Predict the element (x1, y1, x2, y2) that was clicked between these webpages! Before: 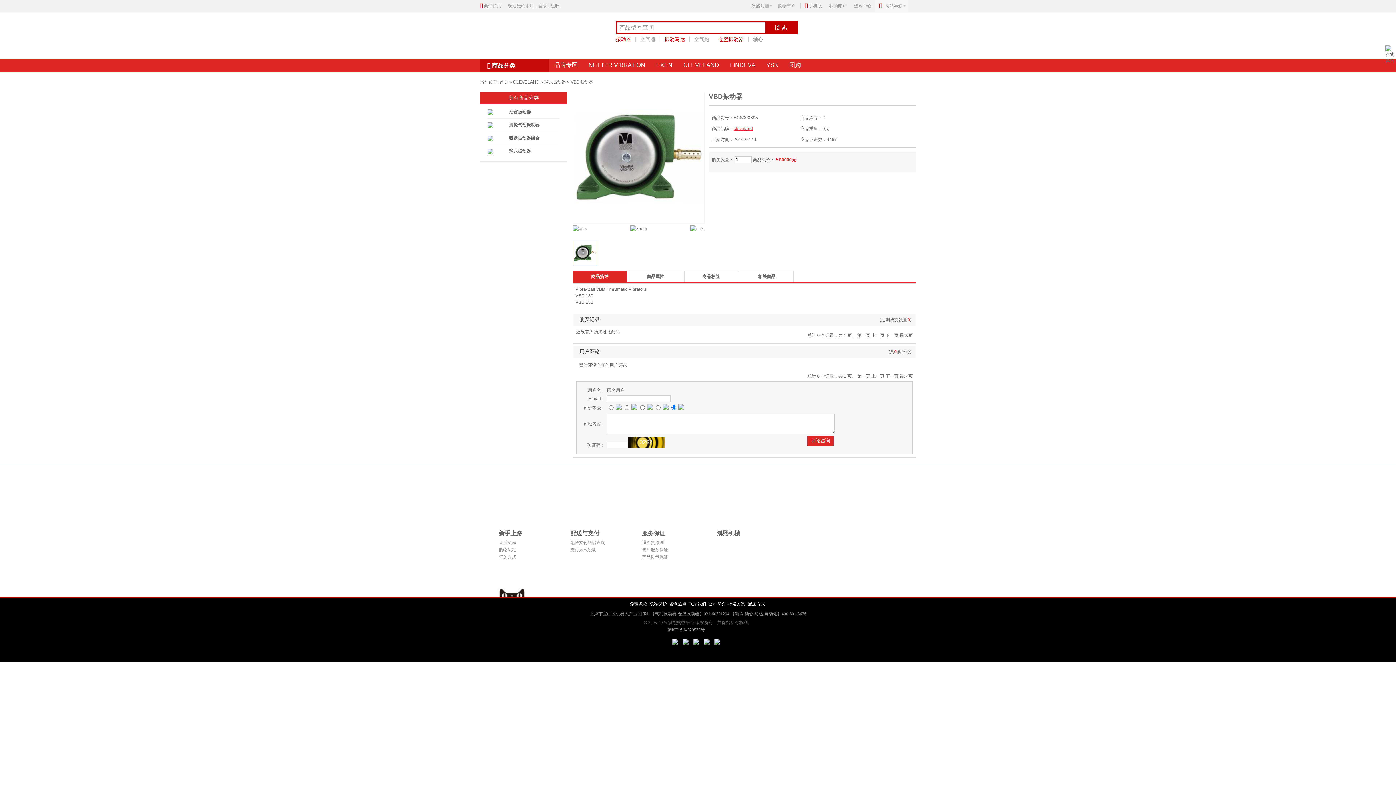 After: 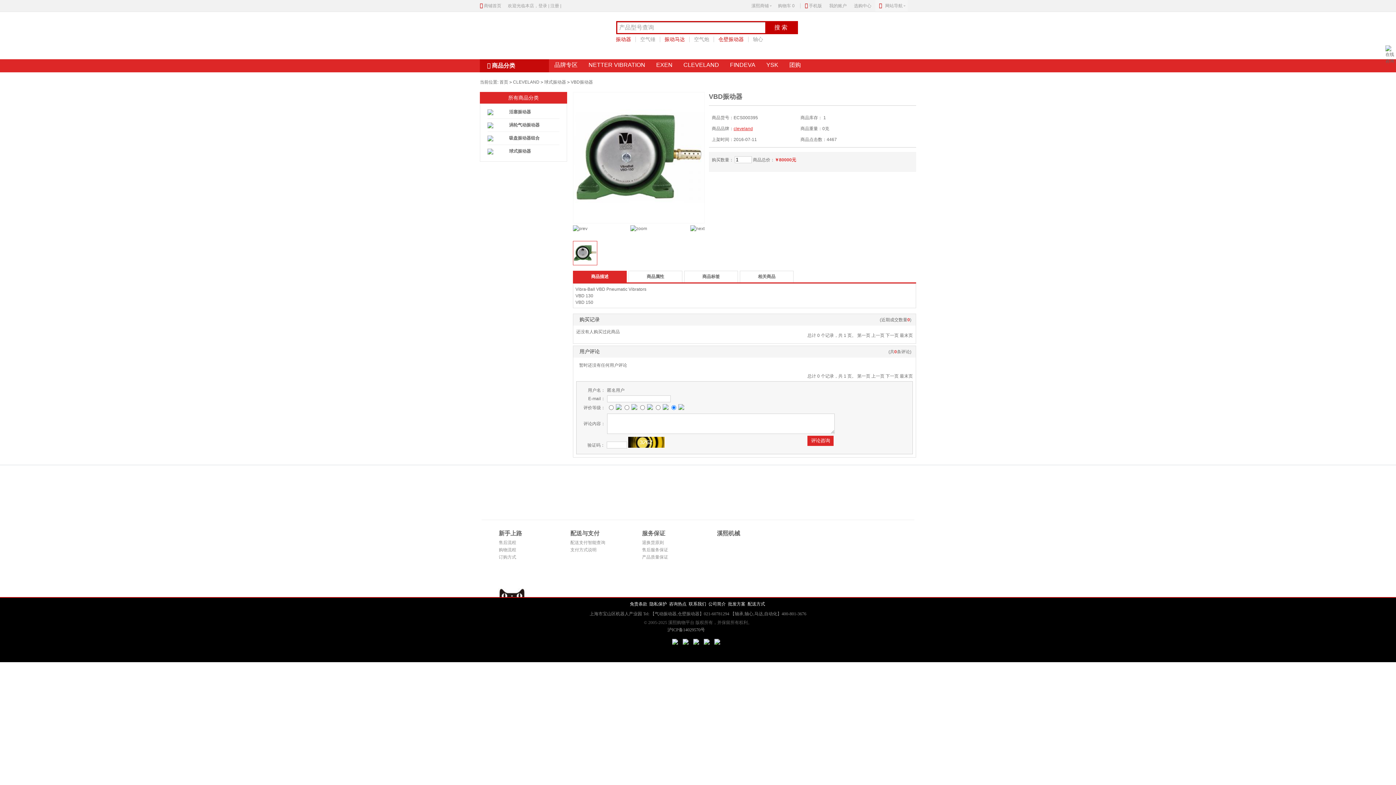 Action: bbox: (630, 226, 647, 231)